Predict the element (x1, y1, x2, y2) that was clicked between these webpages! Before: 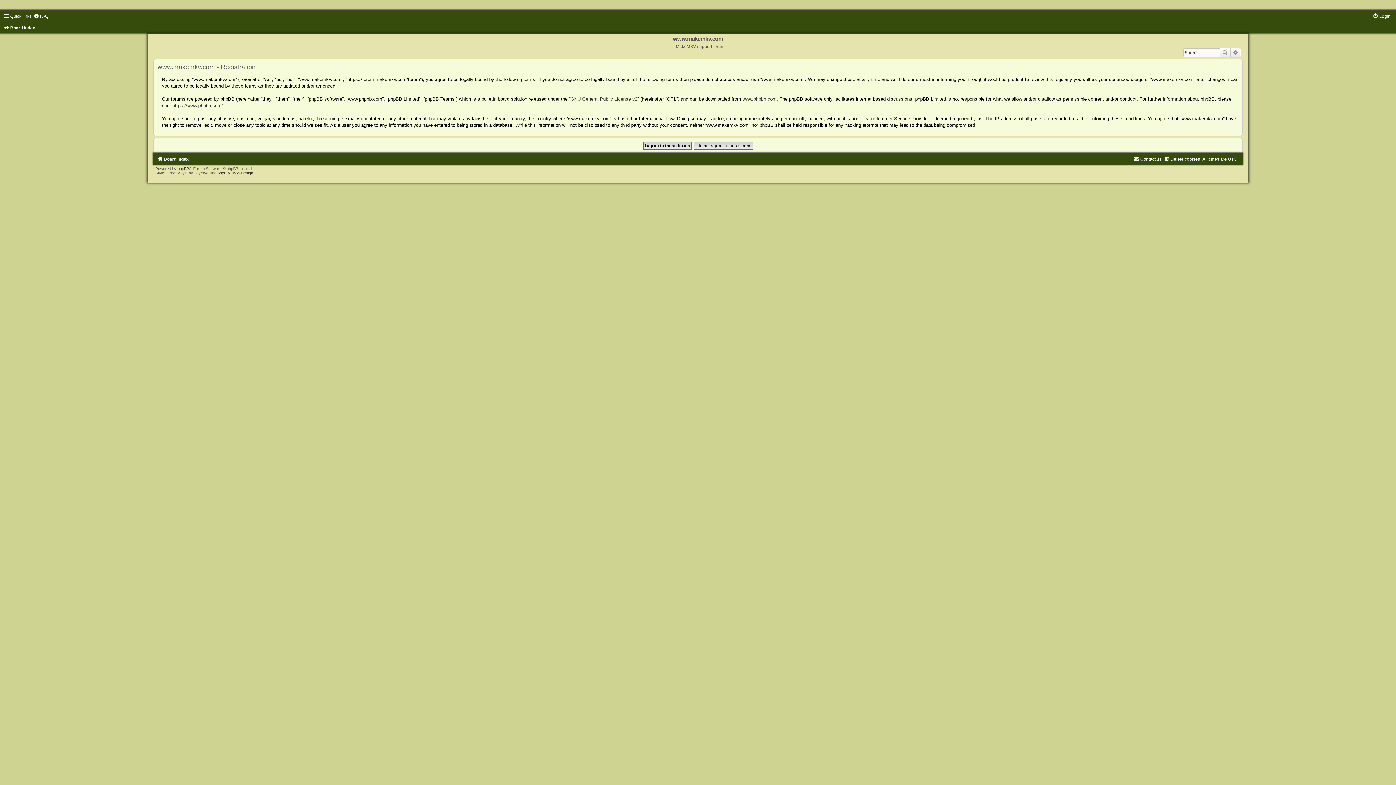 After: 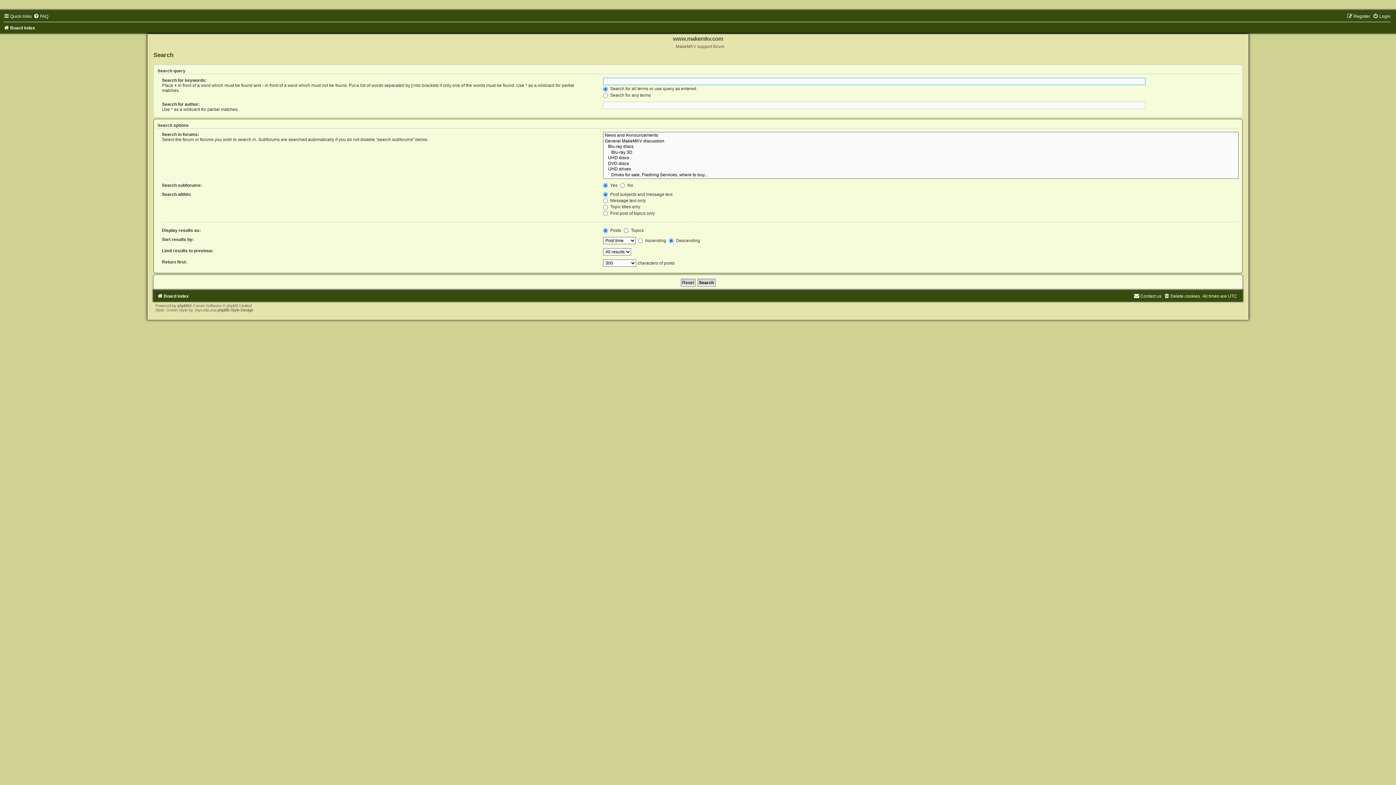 Action: label: Advanced search bbox: (1230, 48, 1240, 57)